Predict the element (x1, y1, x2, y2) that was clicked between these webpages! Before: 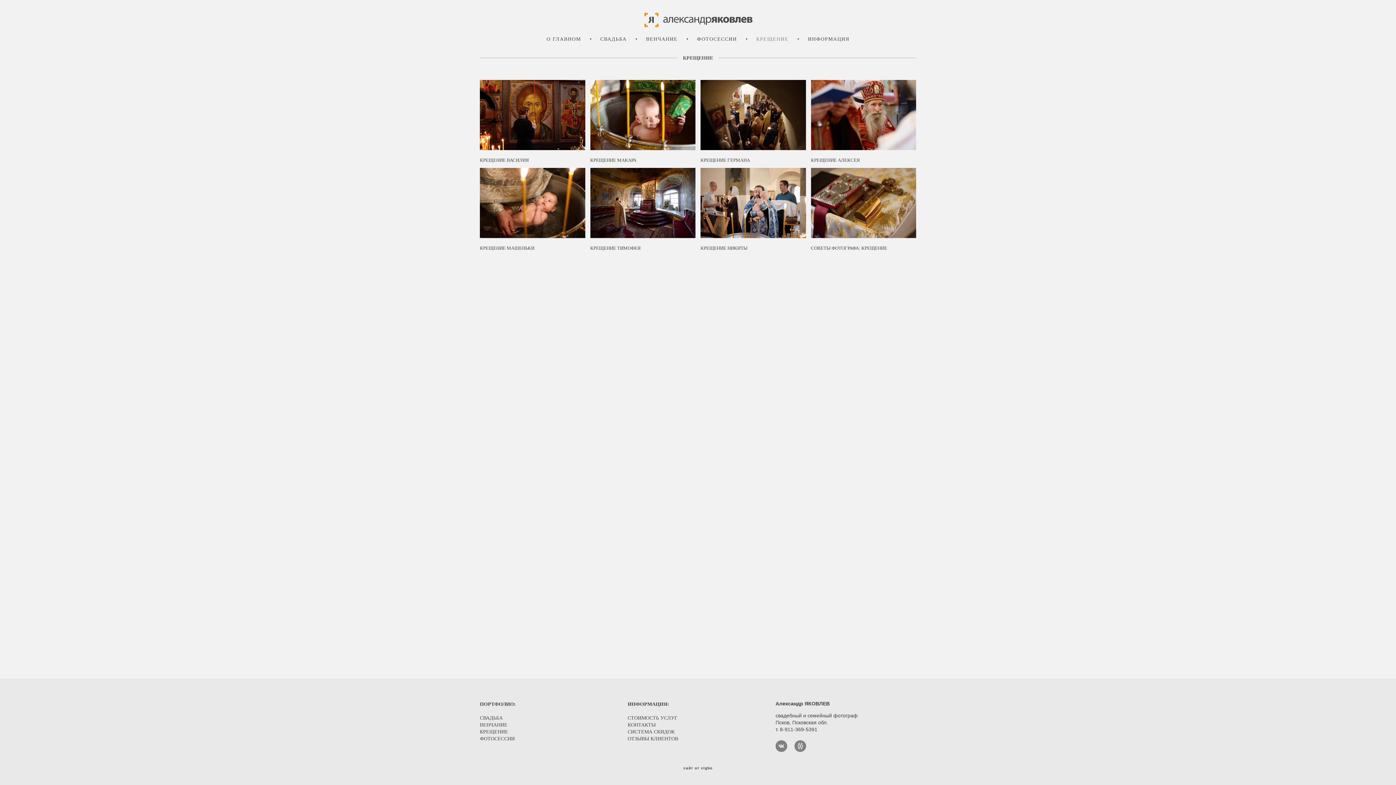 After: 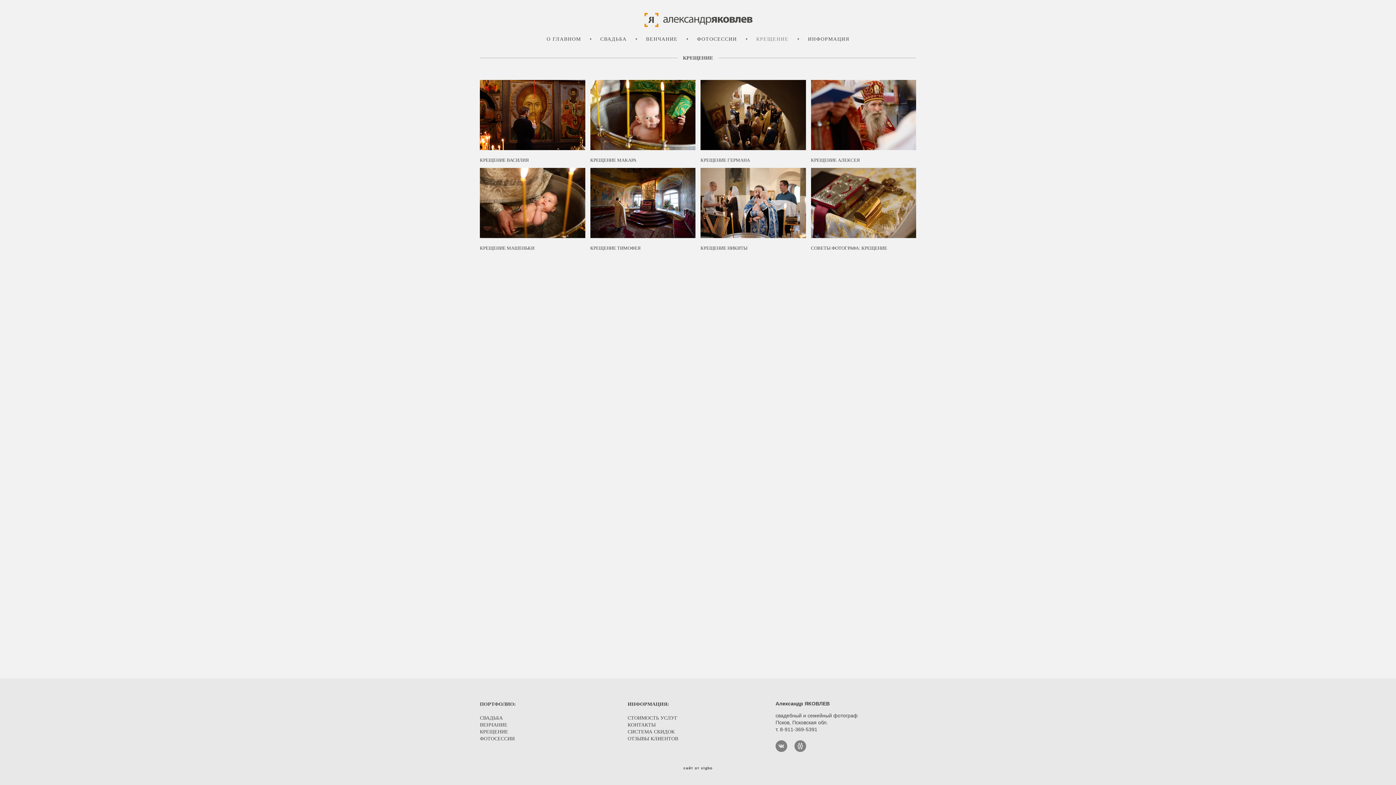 Action: label: КРЕЩЕНИЕ bbox: (480, 729, 508, 734)